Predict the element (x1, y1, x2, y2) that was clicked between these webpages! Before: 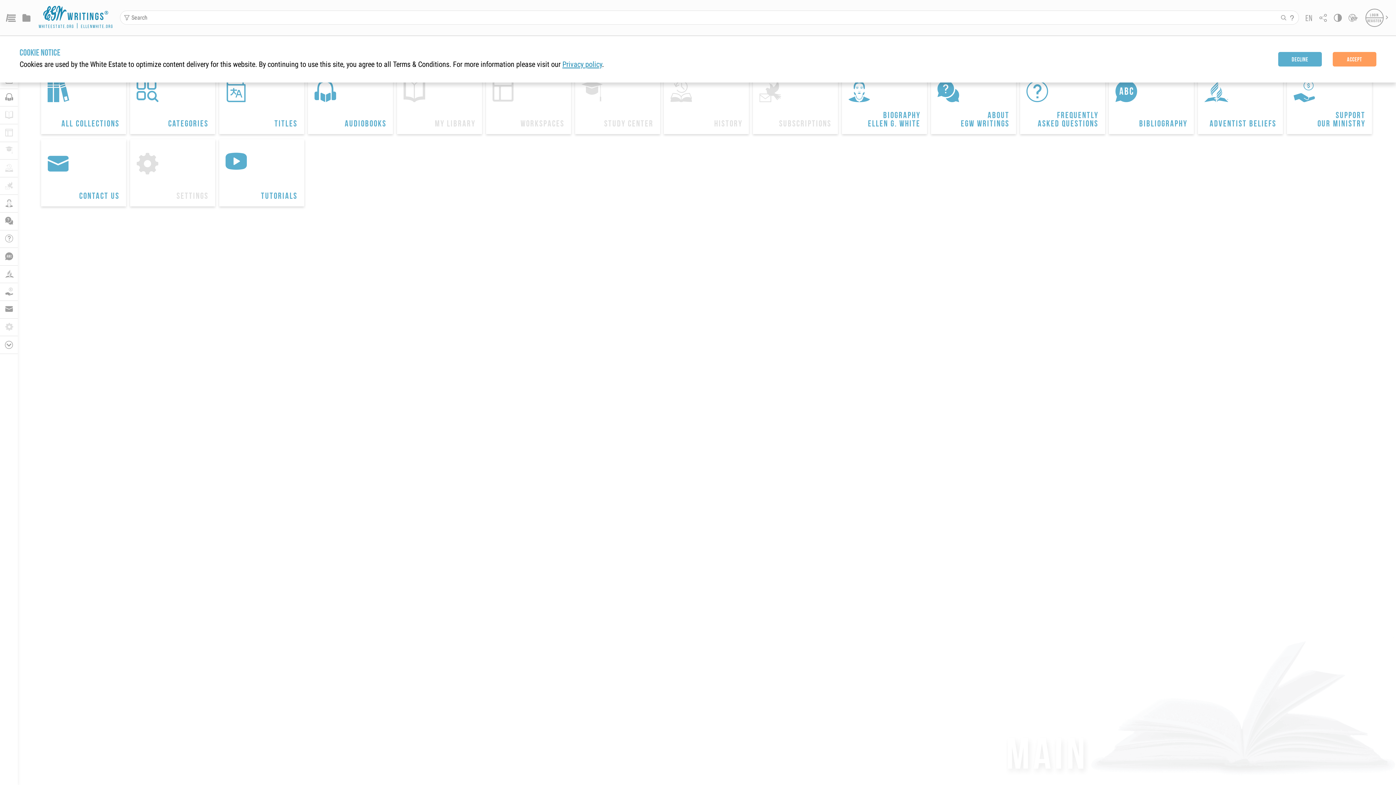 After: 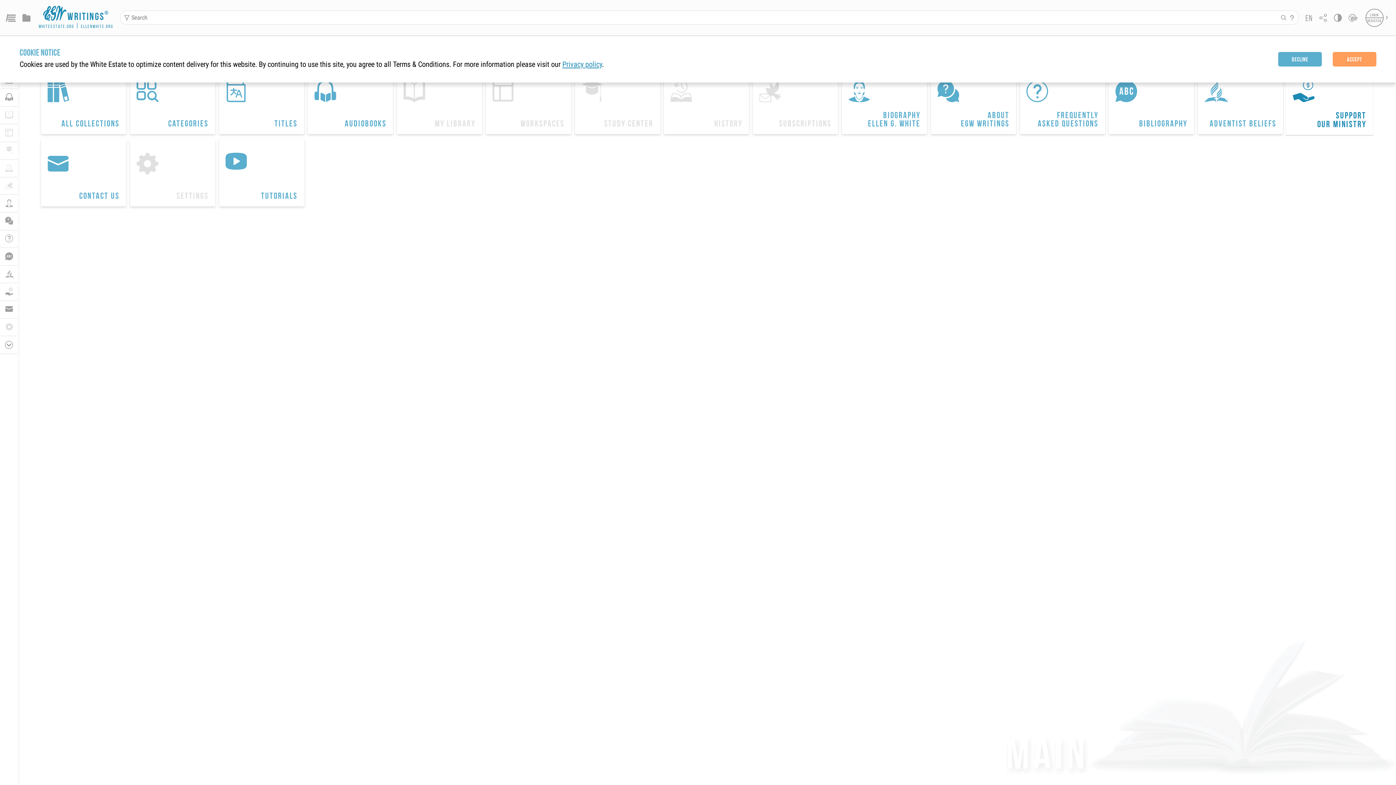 Action: bbox: (1287, 66, 1372, 134) label: 
Support
our ministry